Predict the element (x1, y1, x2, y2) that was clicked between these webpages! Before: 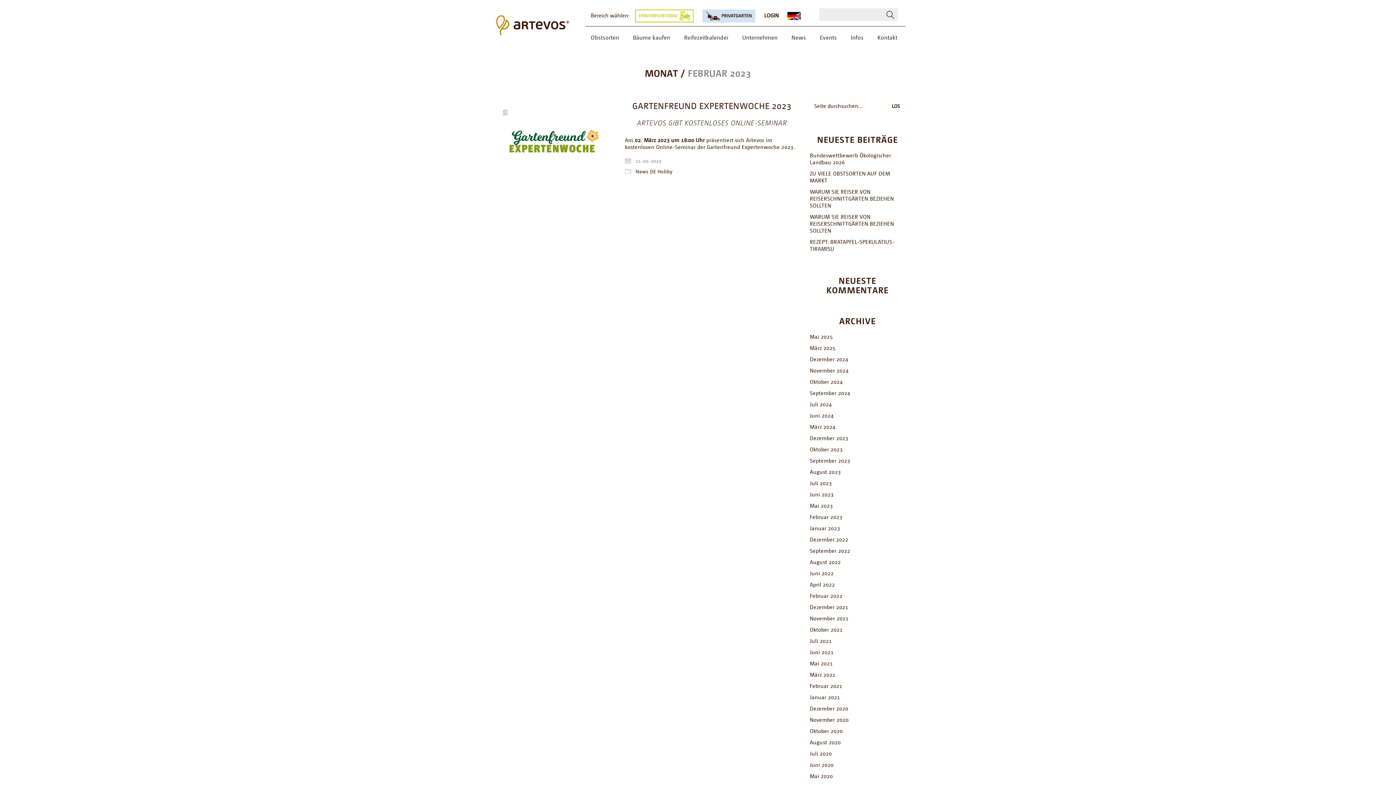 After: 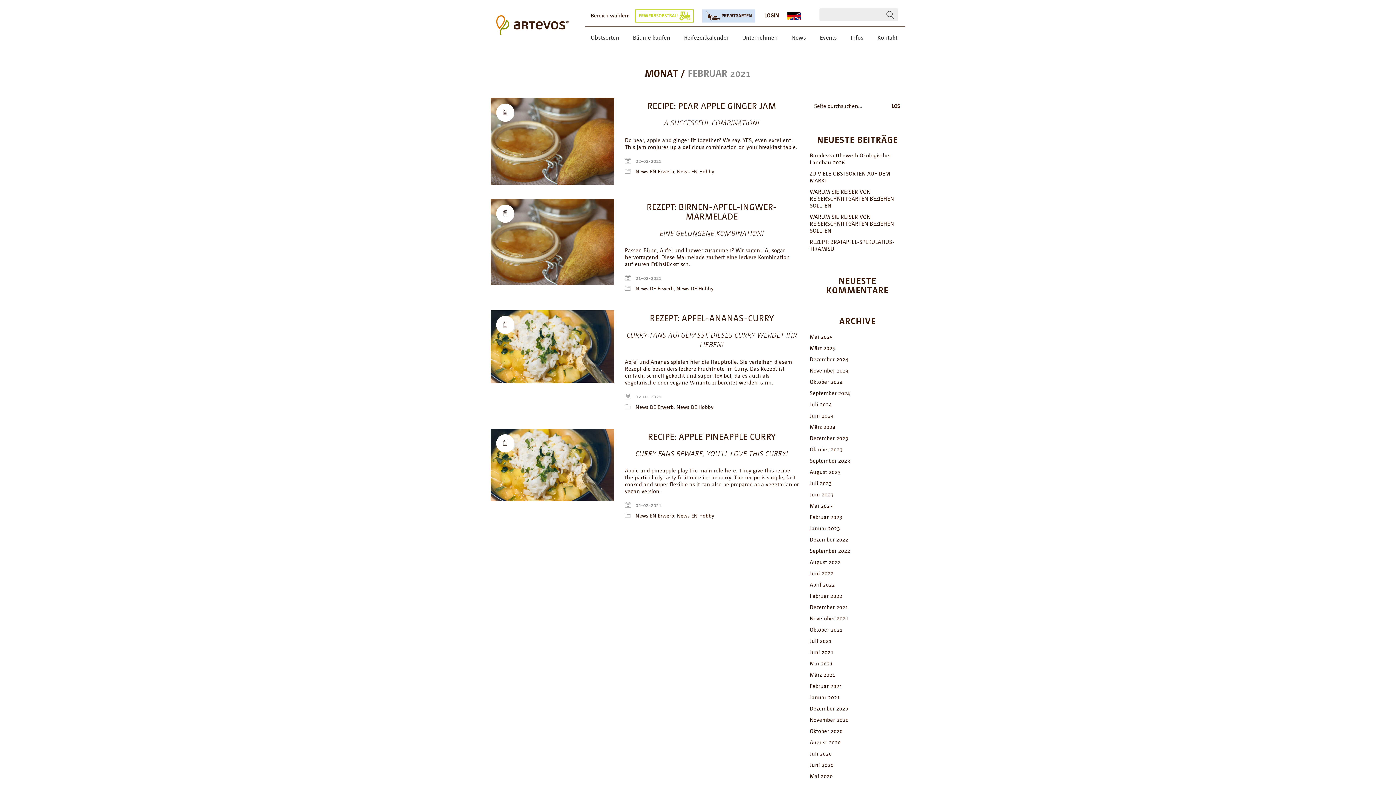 Action: label: Februar 2021 bbox: (810, 682, 842, 689)